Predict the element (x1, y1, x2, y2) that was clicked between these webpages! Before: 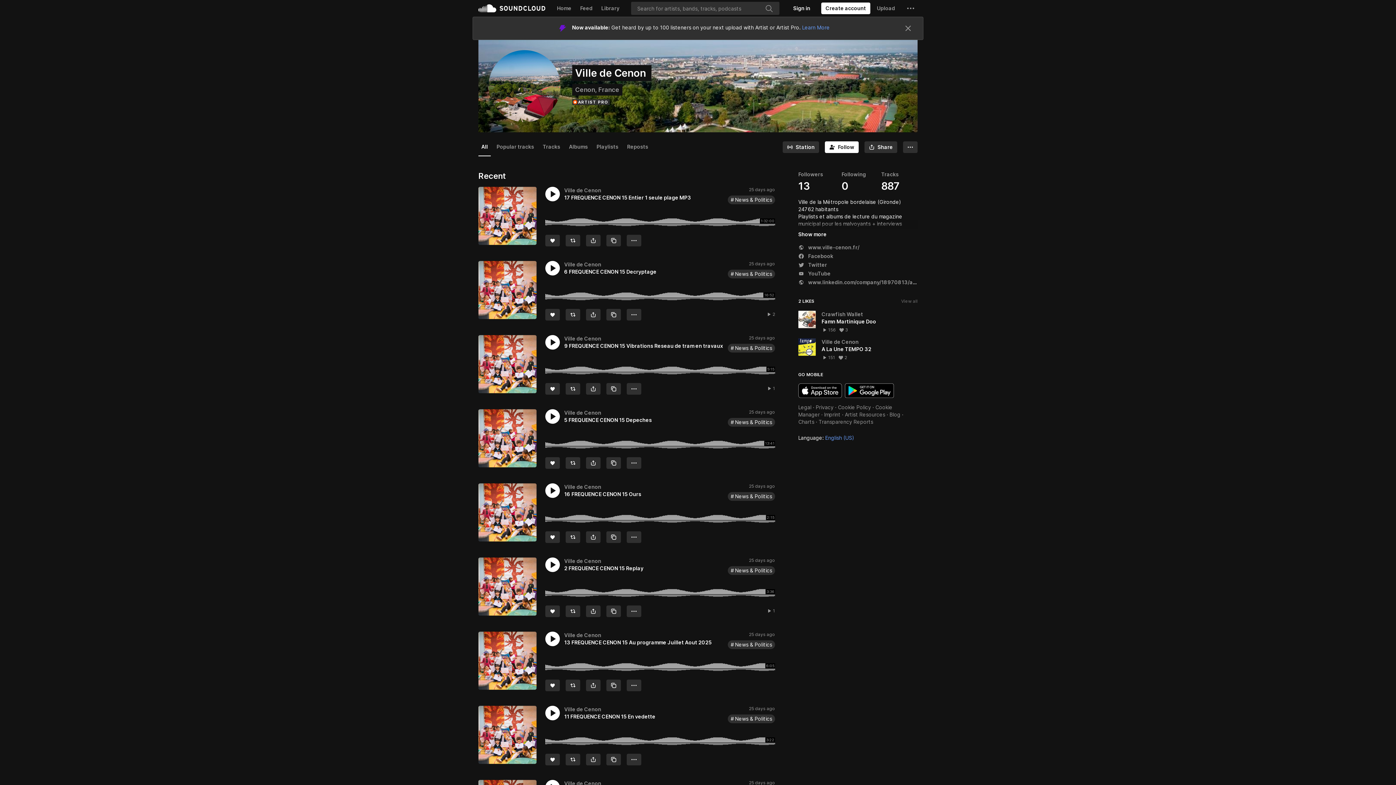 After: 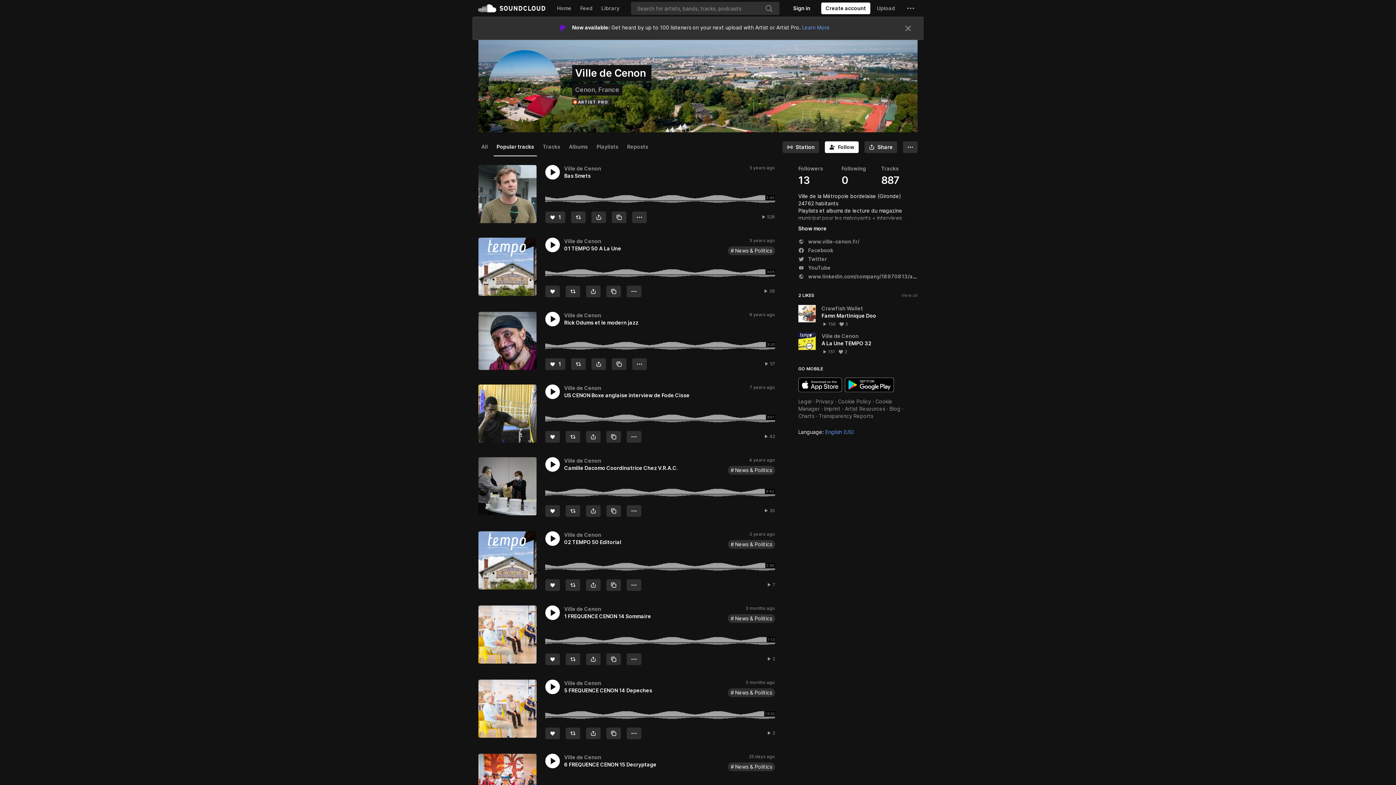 Action: label: Popular tracks bbox: (493, 114, 537, 132)